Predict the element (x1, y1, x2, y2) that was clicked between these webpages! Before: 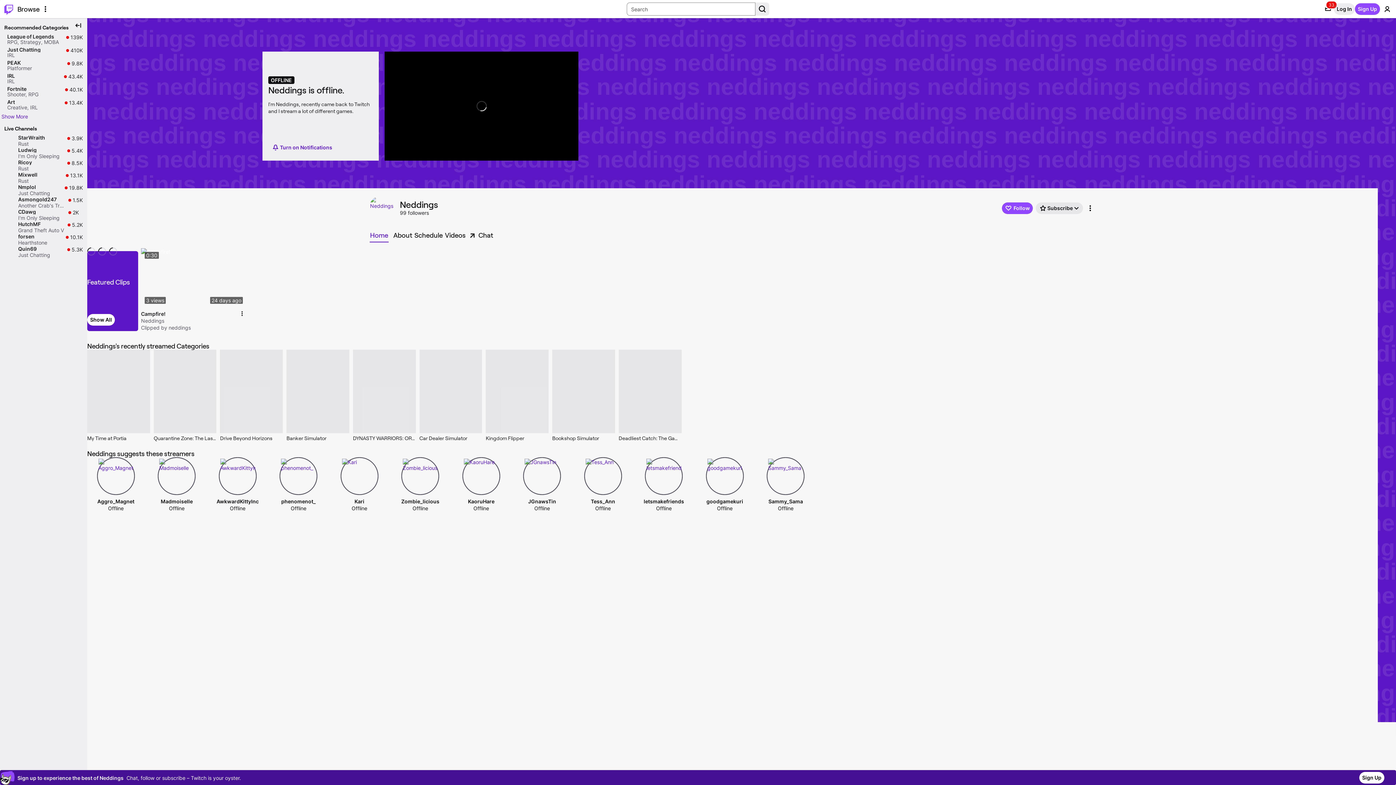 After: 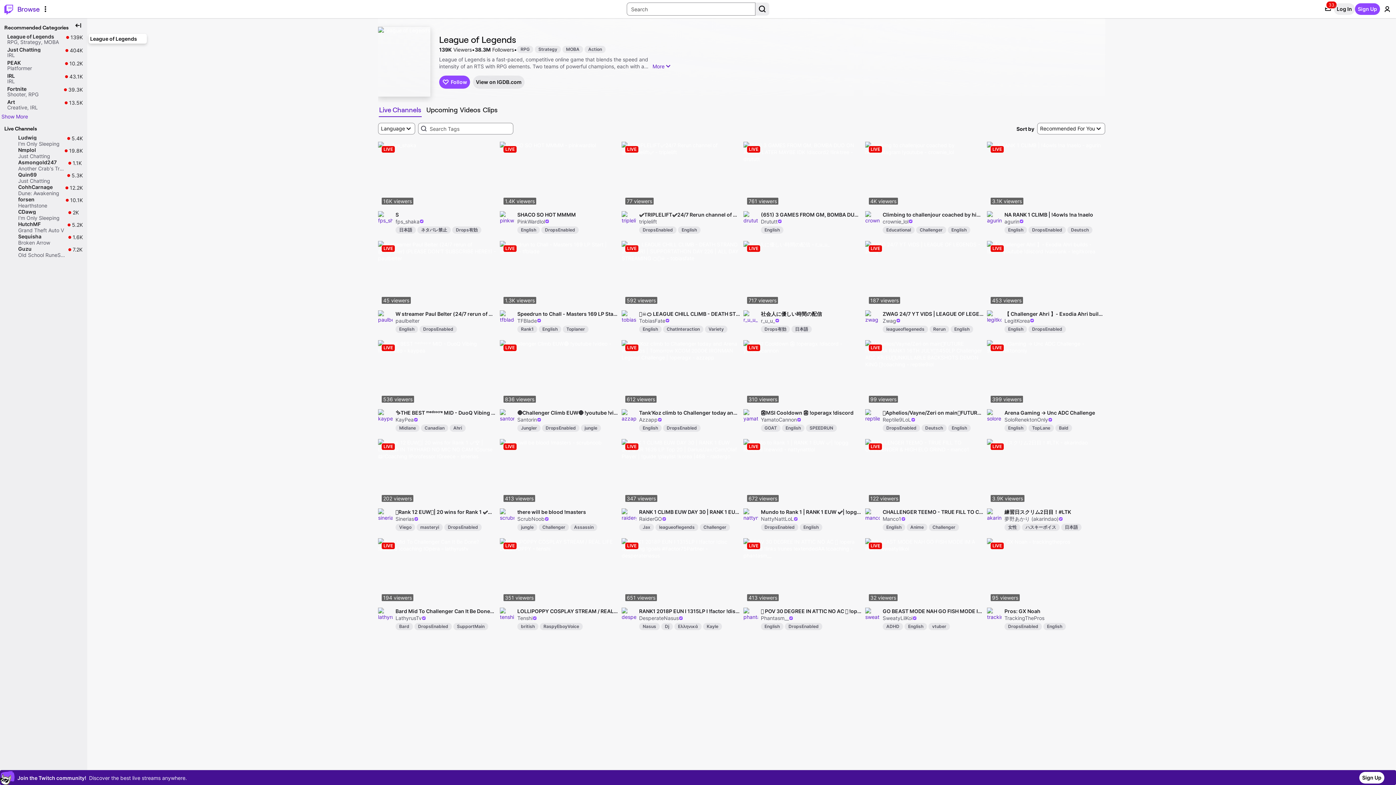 Action: bbox: (1, 33, 85, 46) label: League of Legends

RPG,
Strategy,
MOBA

139K

139K live viewers